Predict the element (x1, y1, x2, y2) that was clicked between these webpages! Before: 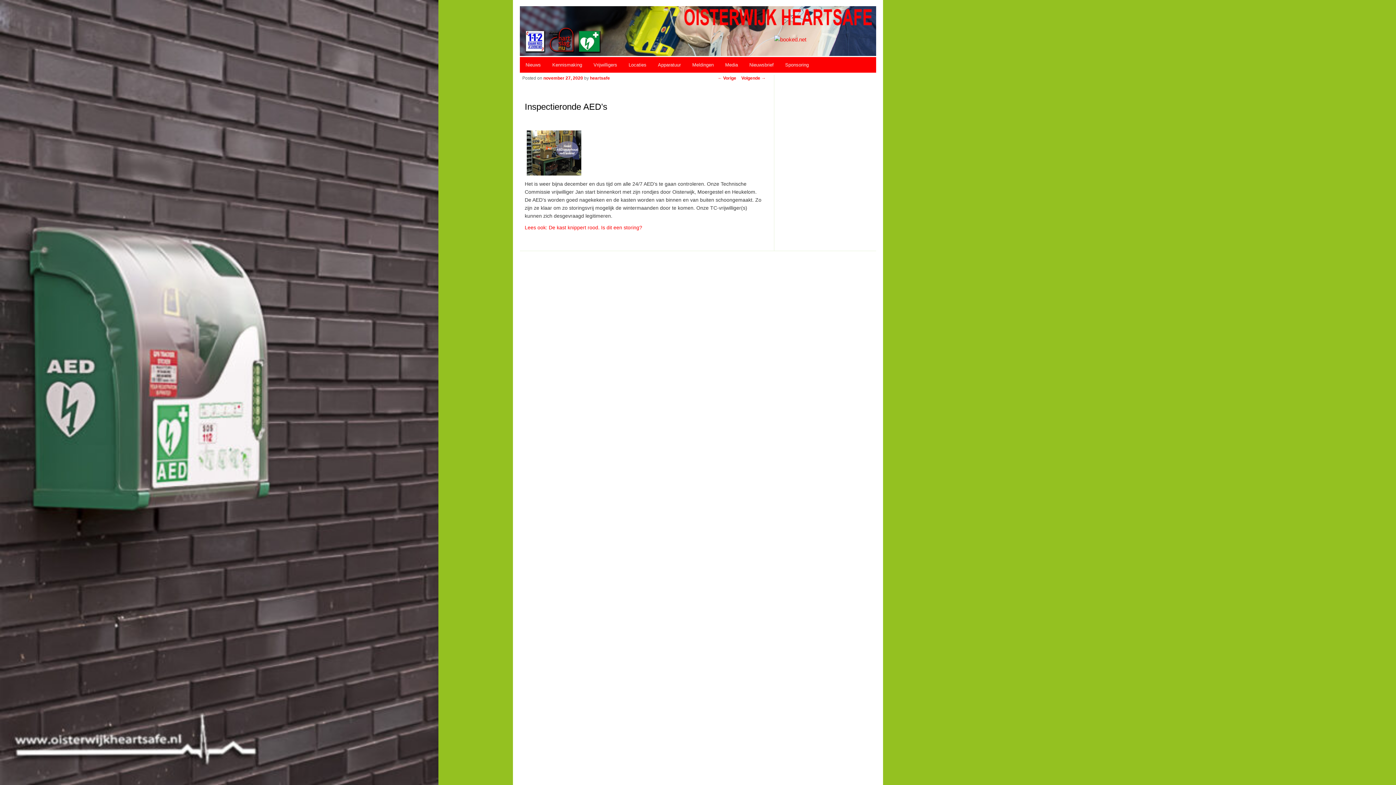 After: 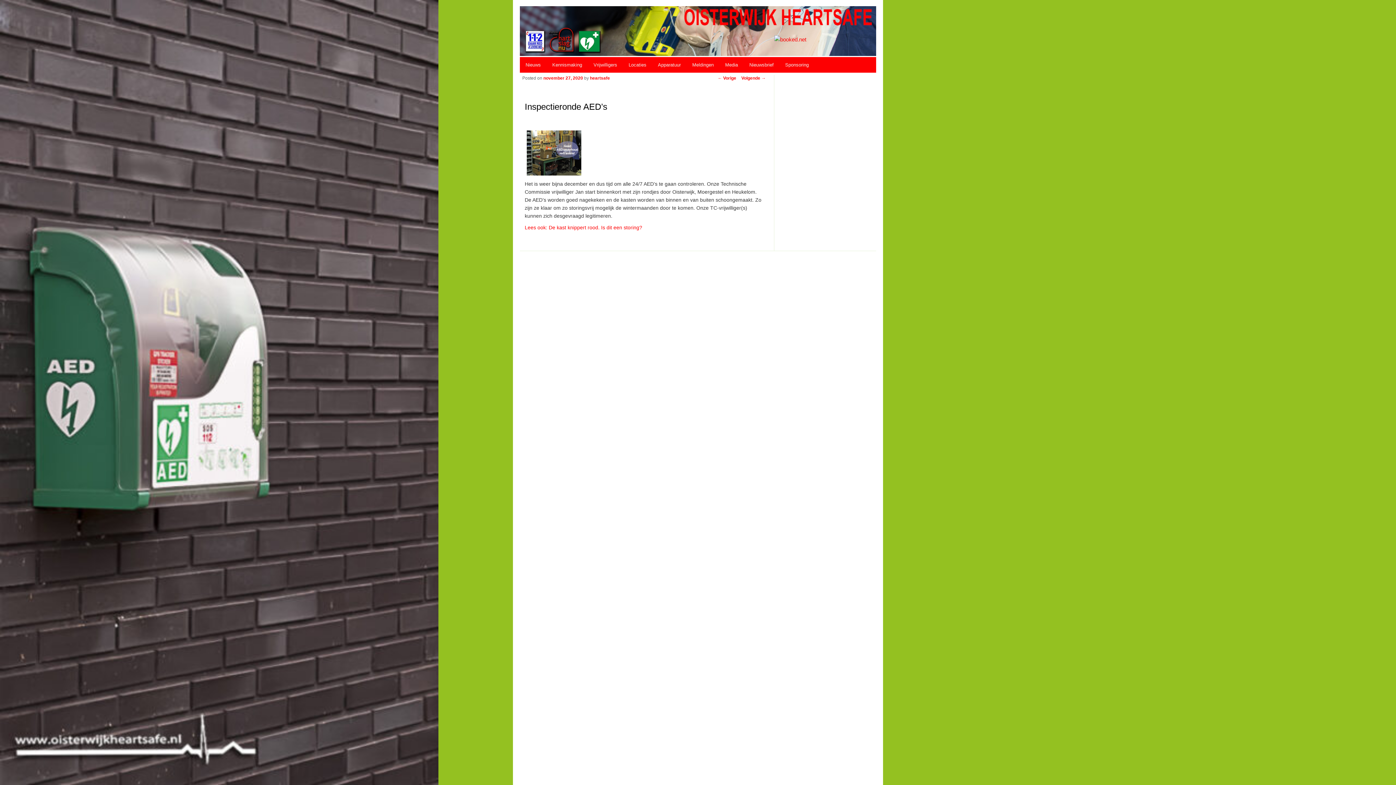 Action: label: november 27, 2020 bbox: (543, 75, 583, 80)